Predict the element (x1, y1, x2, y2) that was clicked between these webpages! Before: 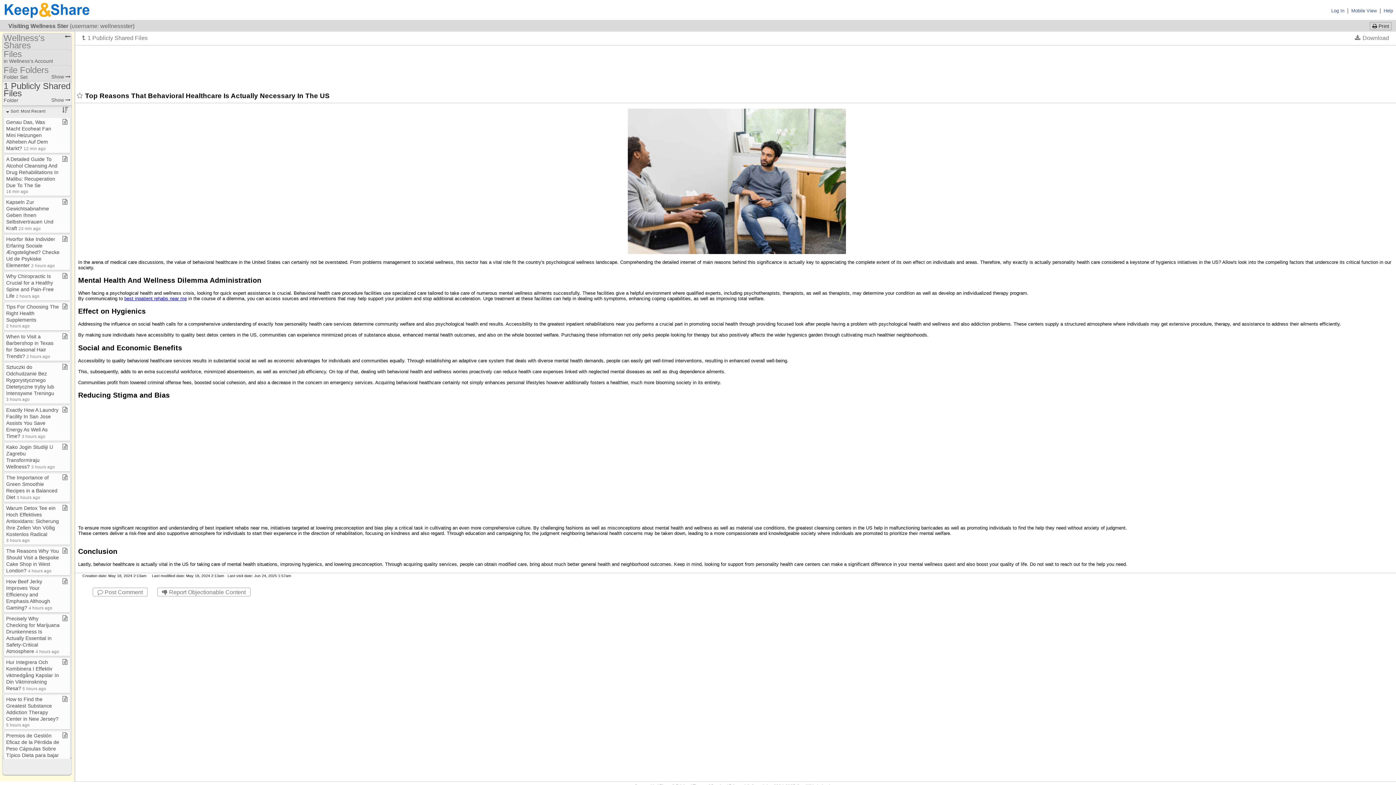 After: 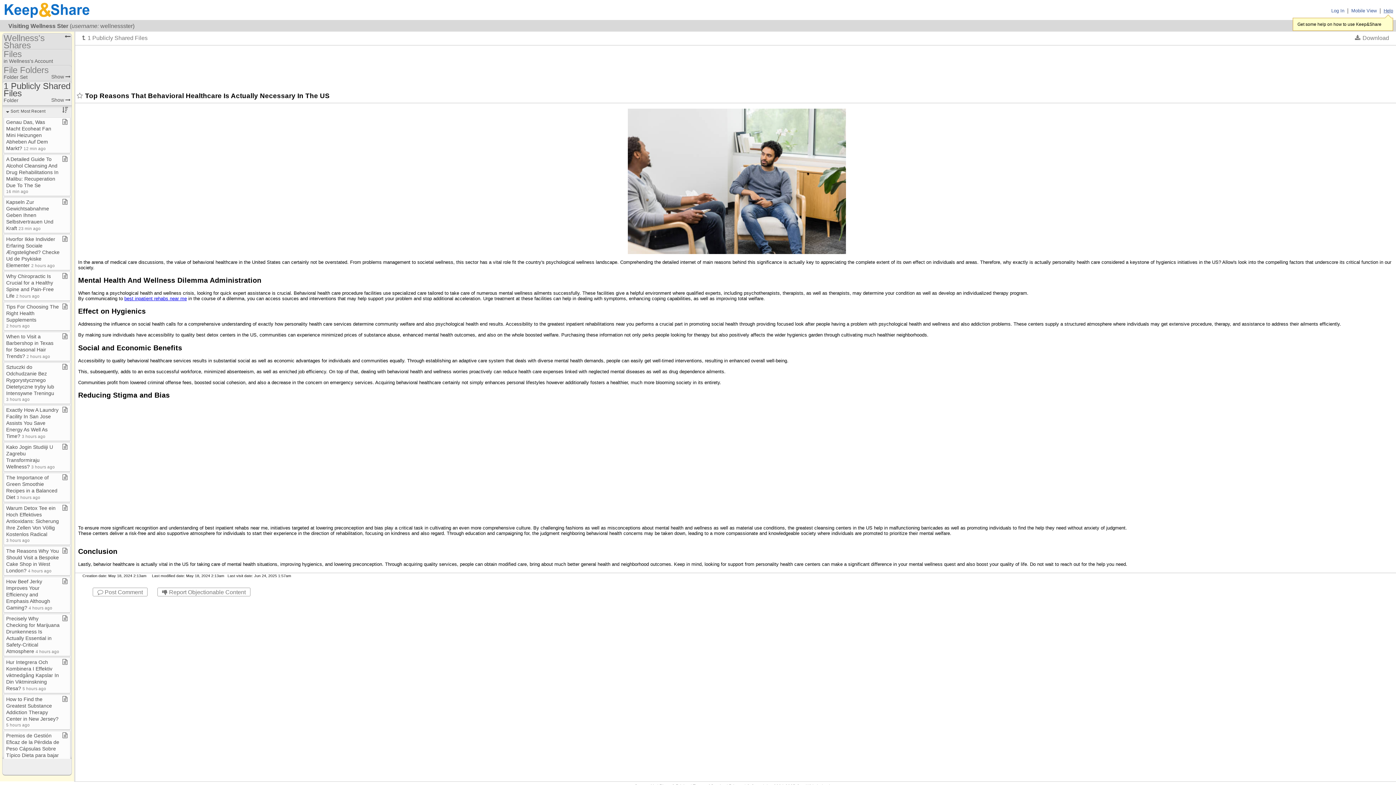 Action: label: Help bbox: (1384, 8, 1393, 13)